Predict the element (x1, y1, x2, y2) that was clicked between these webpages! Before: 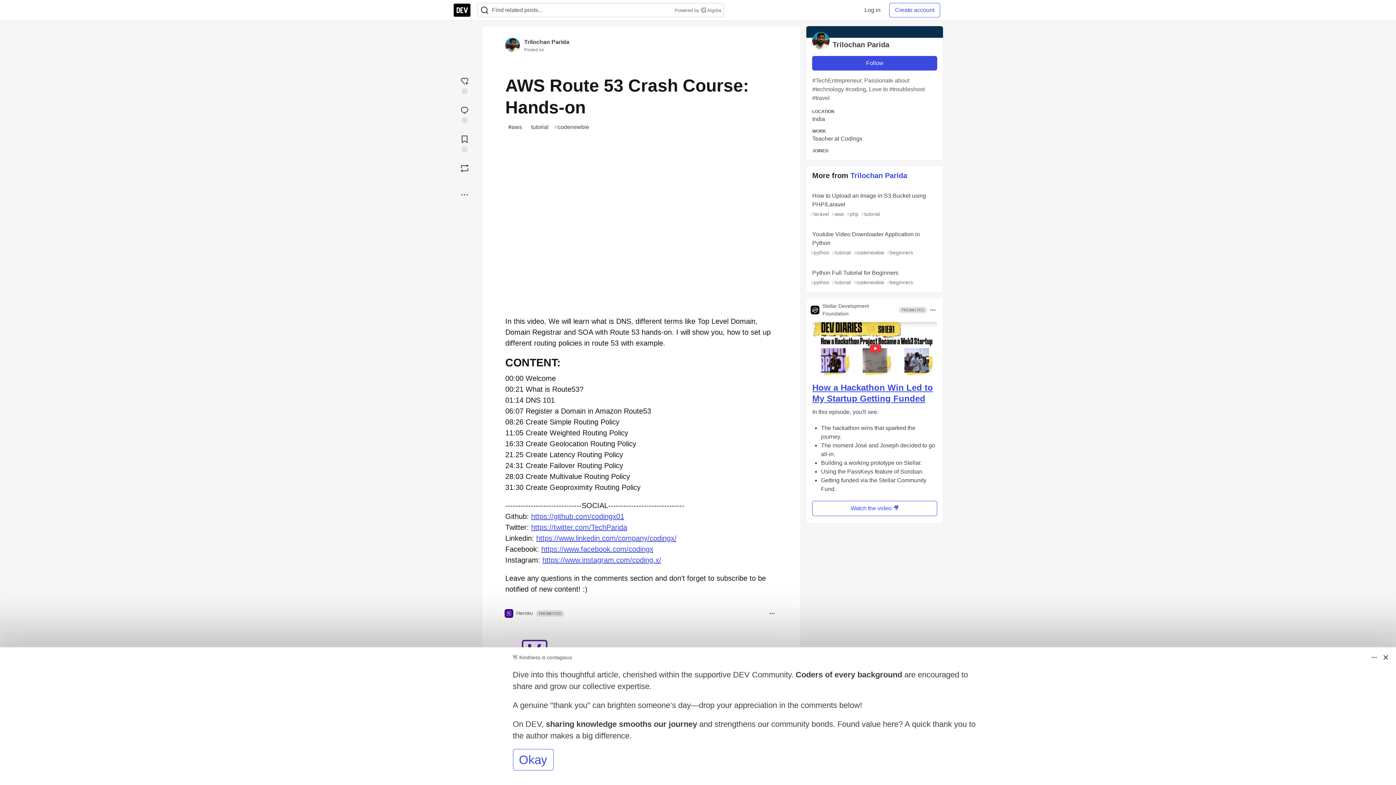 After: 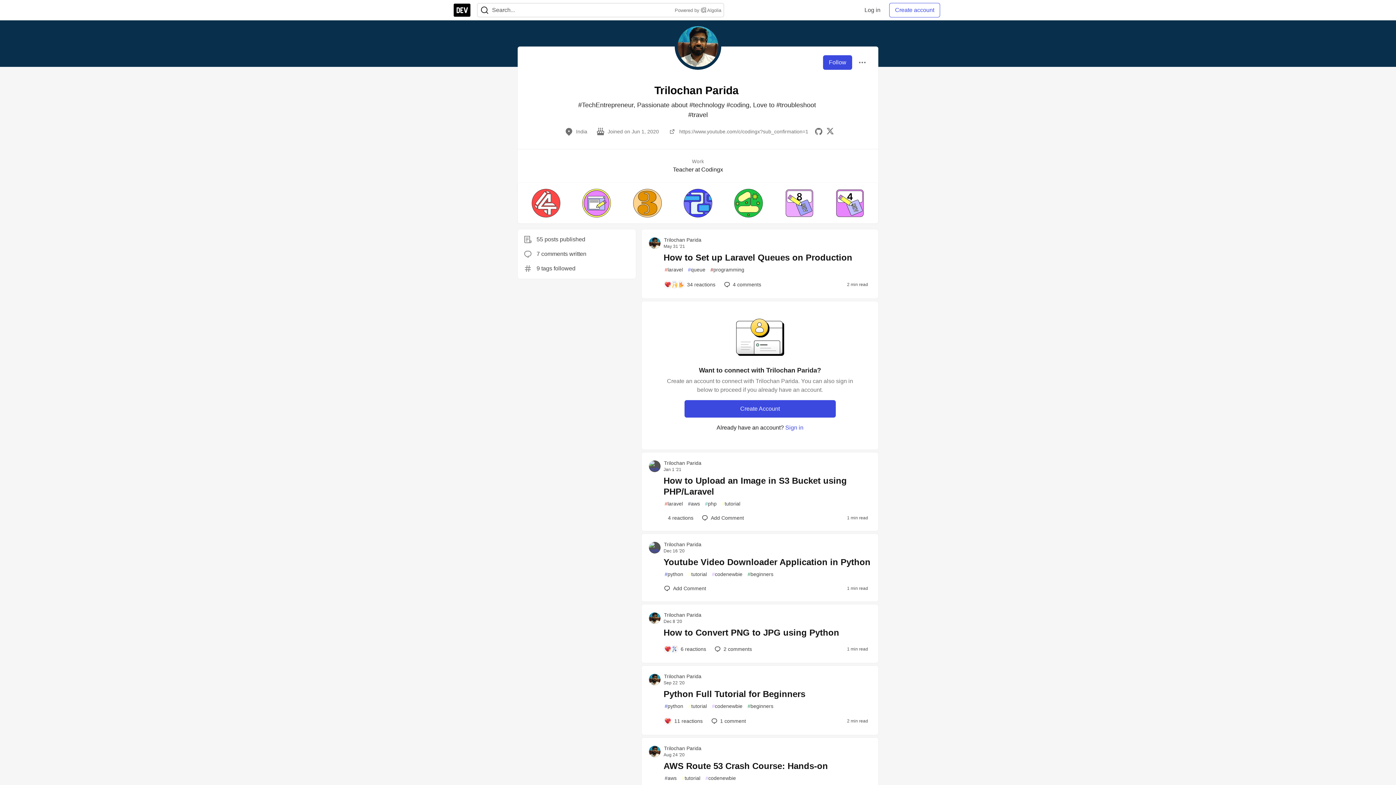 Action: bbox: (505, 41, 520, 47)